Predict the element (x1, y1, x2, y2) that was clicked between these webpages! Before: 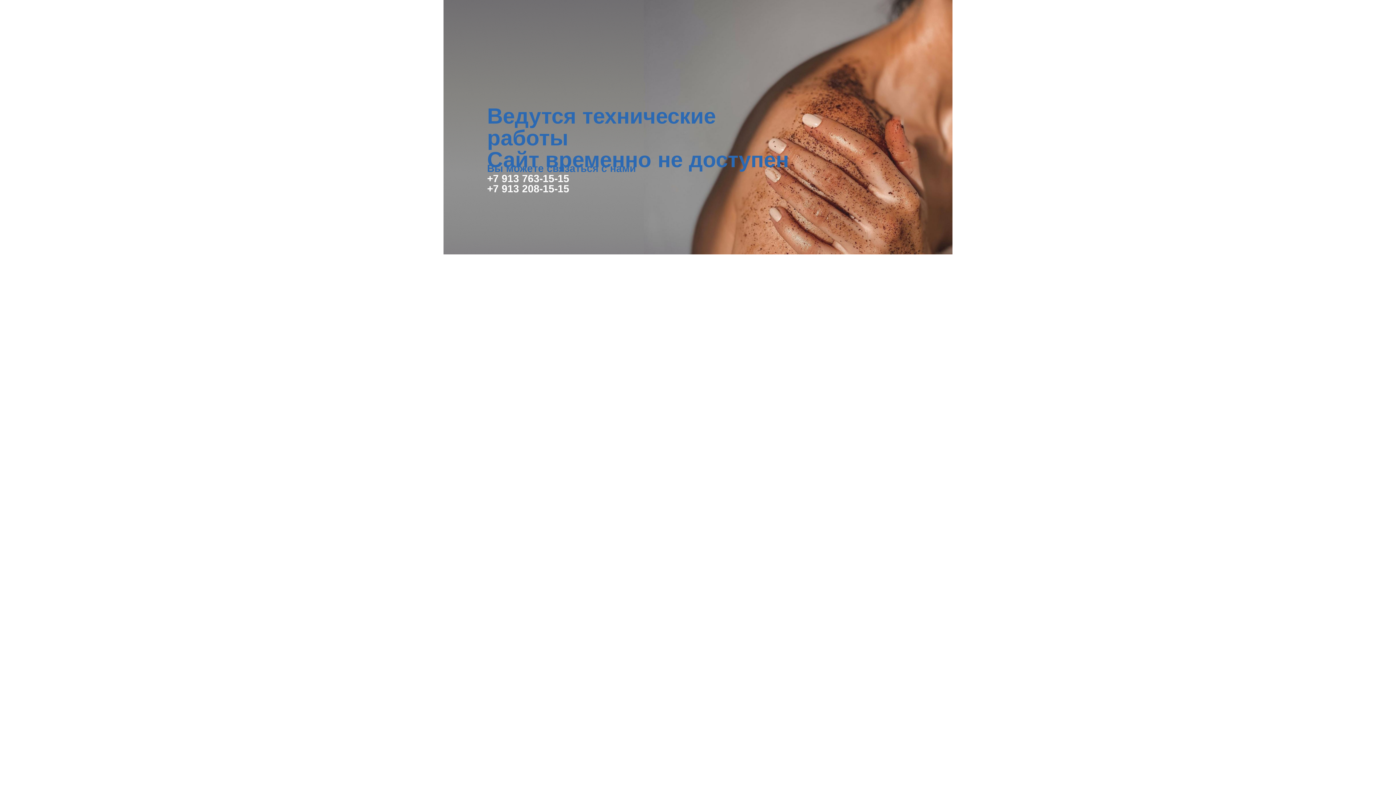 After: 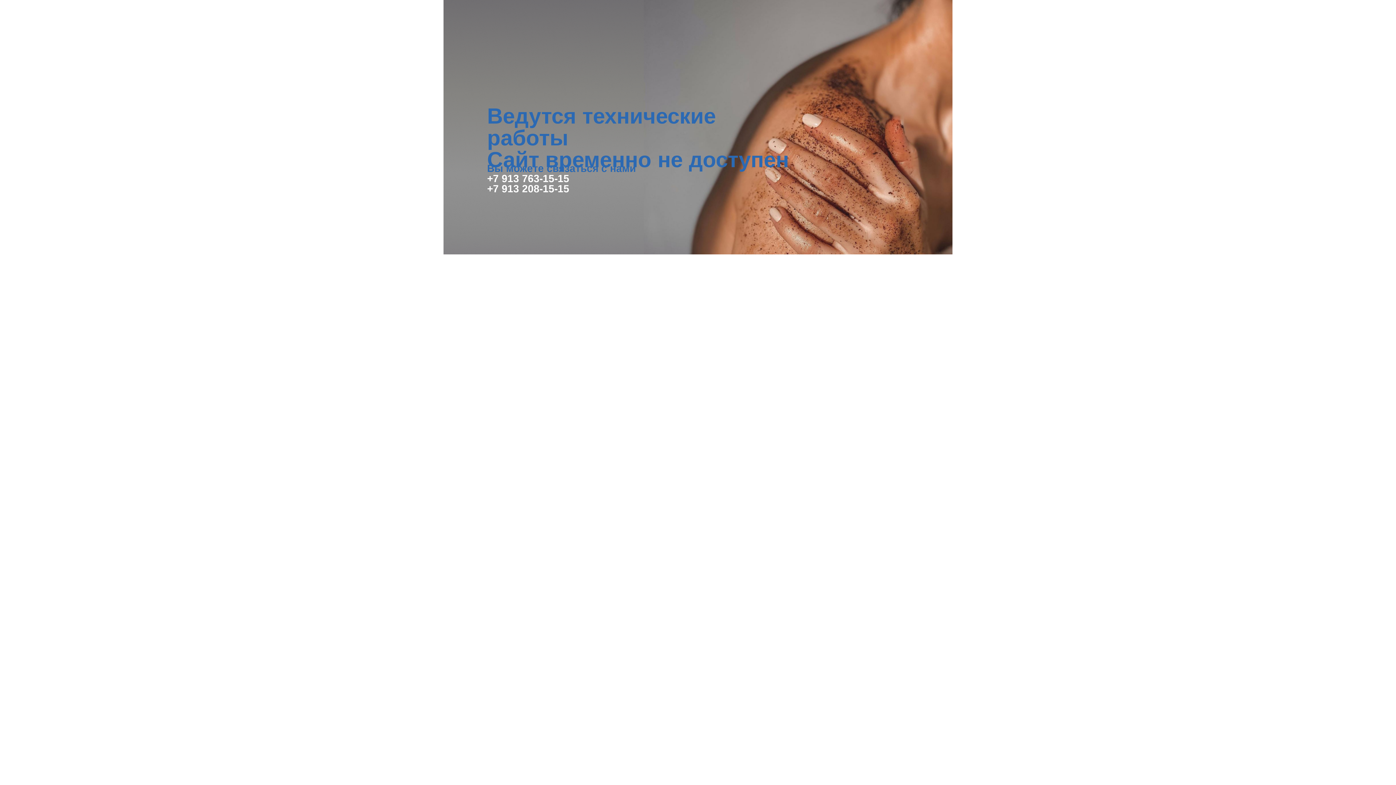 Action: label: +7 913 208-15-15 bbox: (487, 183, 569, 194)